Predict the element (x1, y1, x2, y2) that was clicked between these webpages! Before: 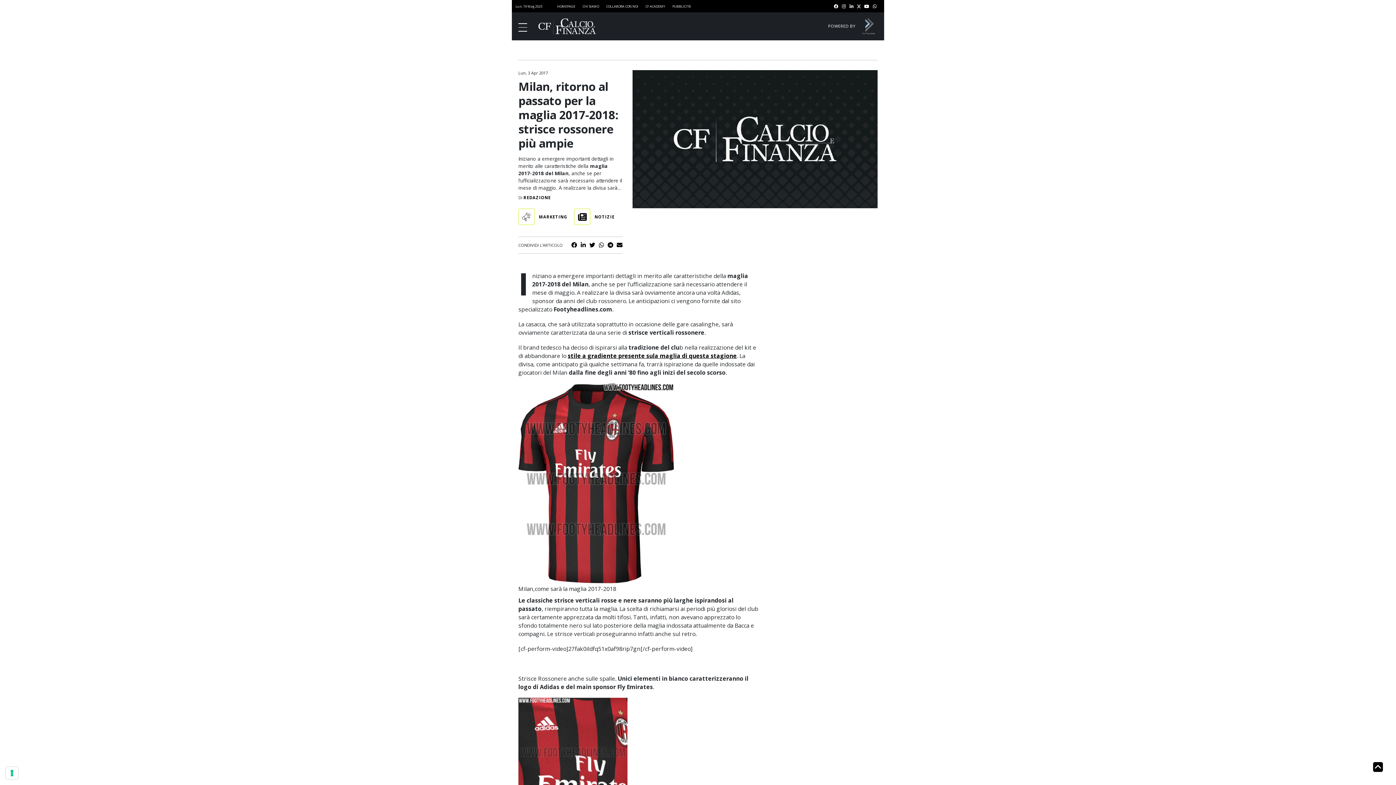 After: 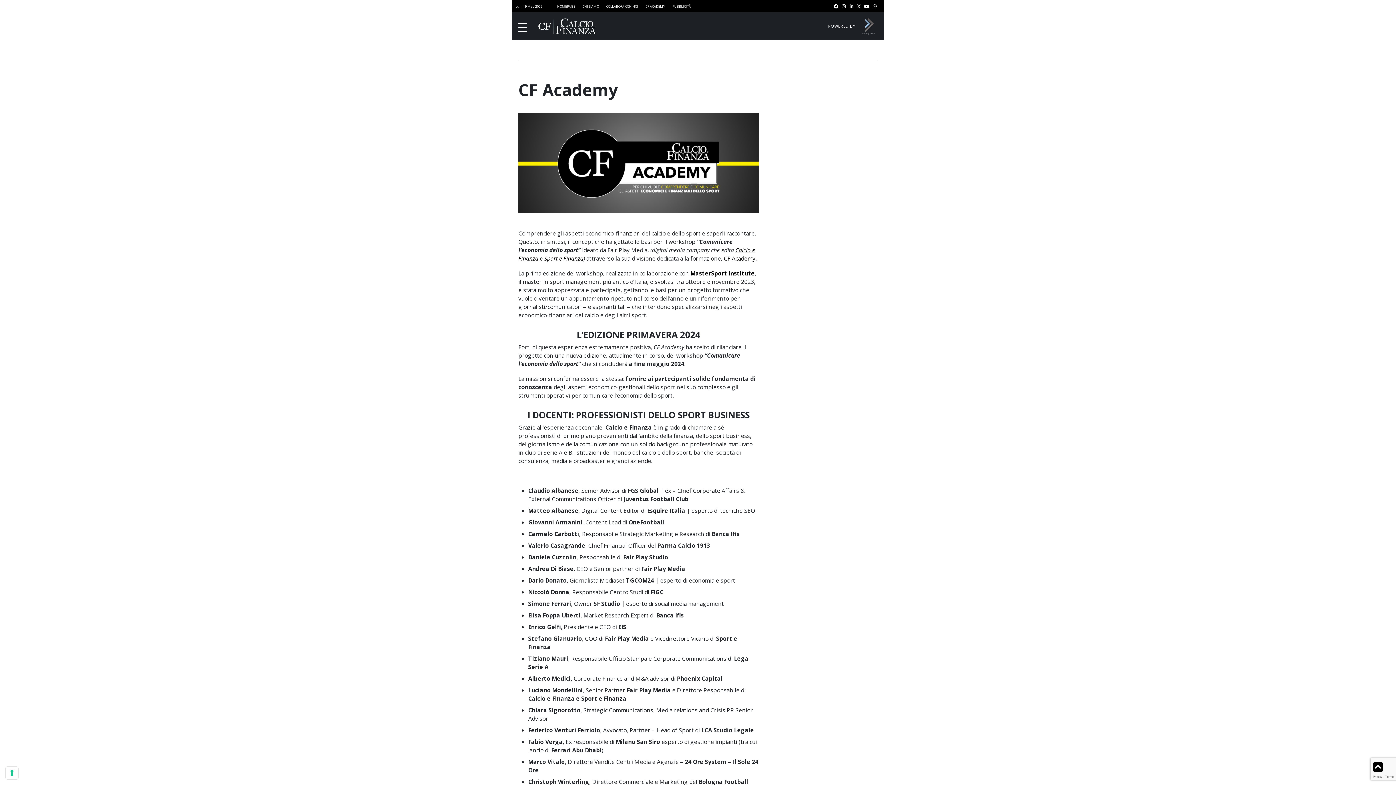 Action: bbox: (645, 4, 665, 8) label: CF ACADEMY